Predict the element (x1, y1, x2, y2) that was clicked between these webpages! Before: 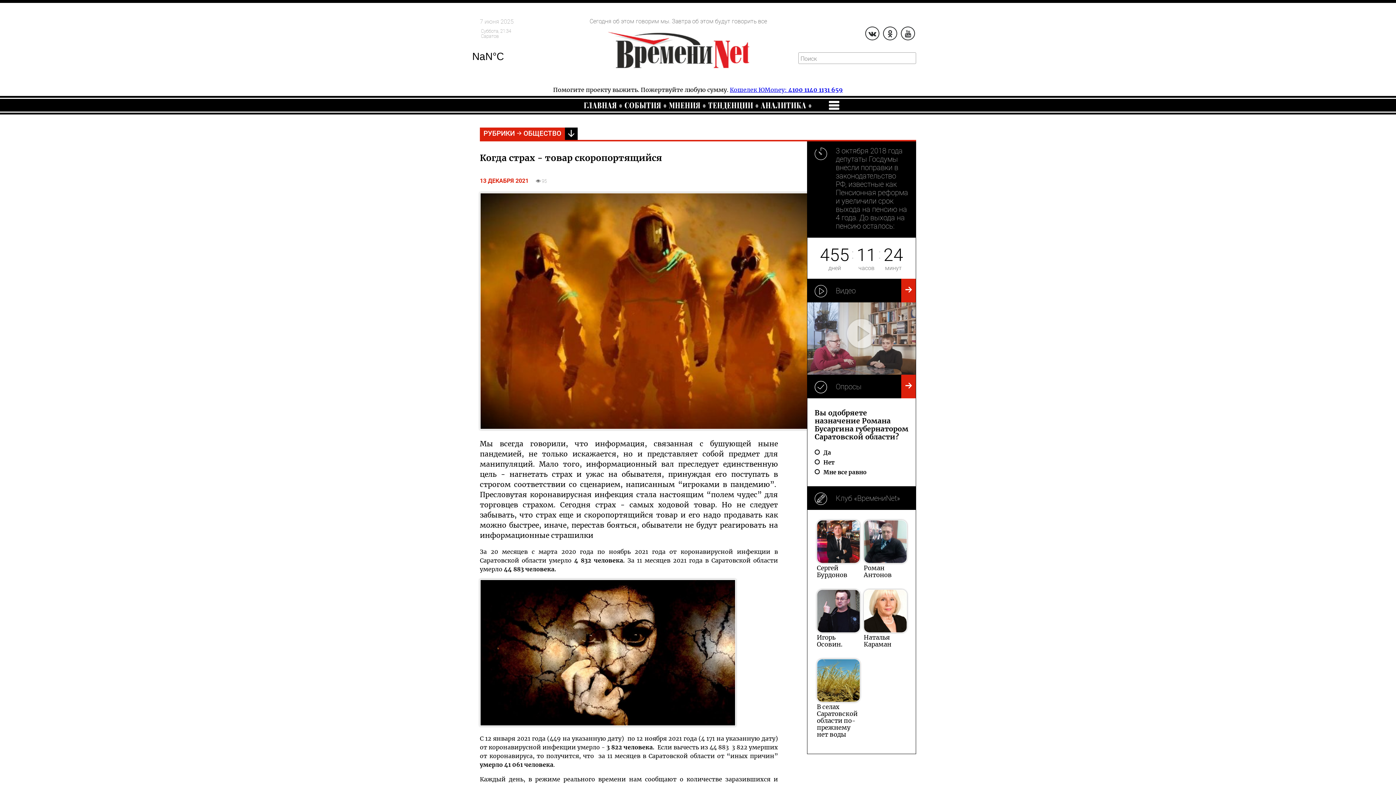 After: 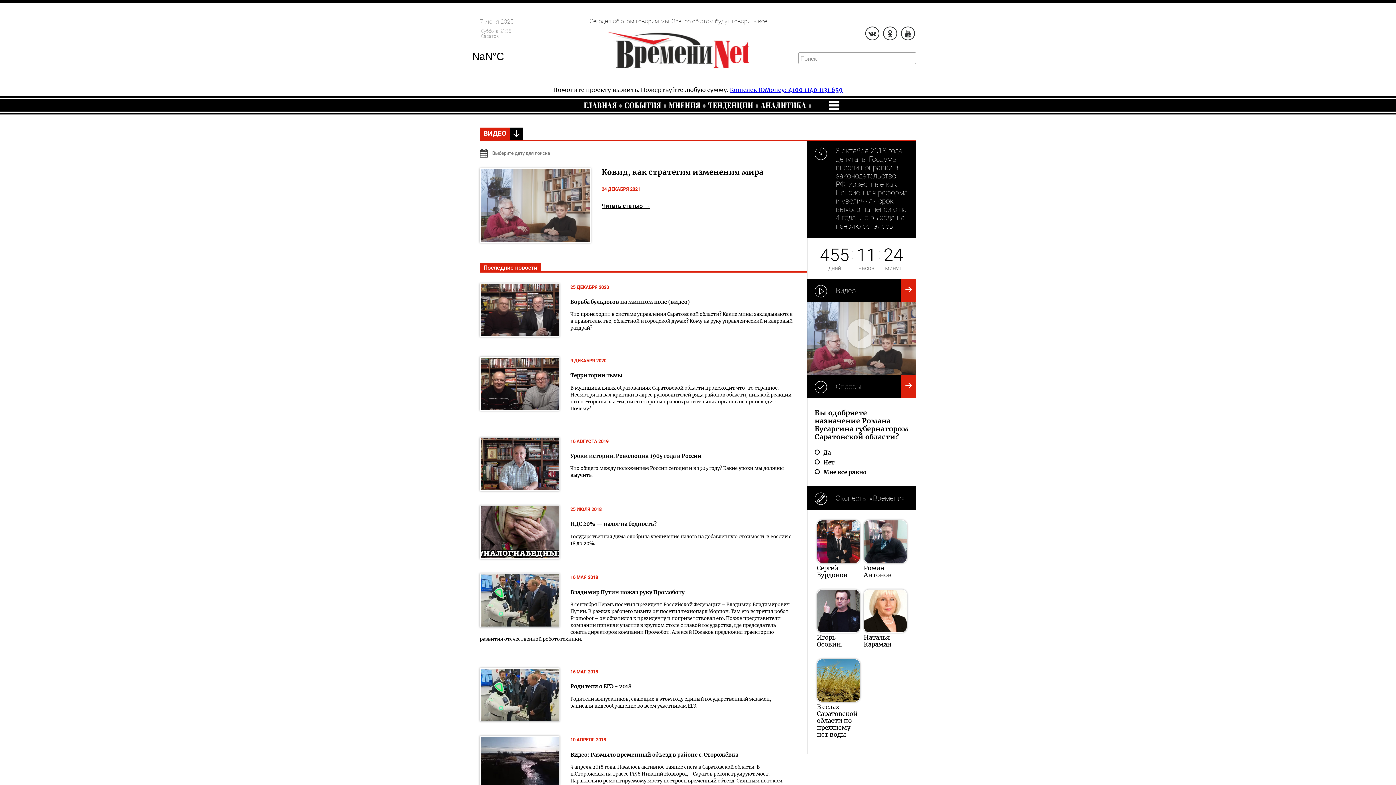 Action: label: Смотреть все видео
→ bbox: (901, 278, 916, 302)